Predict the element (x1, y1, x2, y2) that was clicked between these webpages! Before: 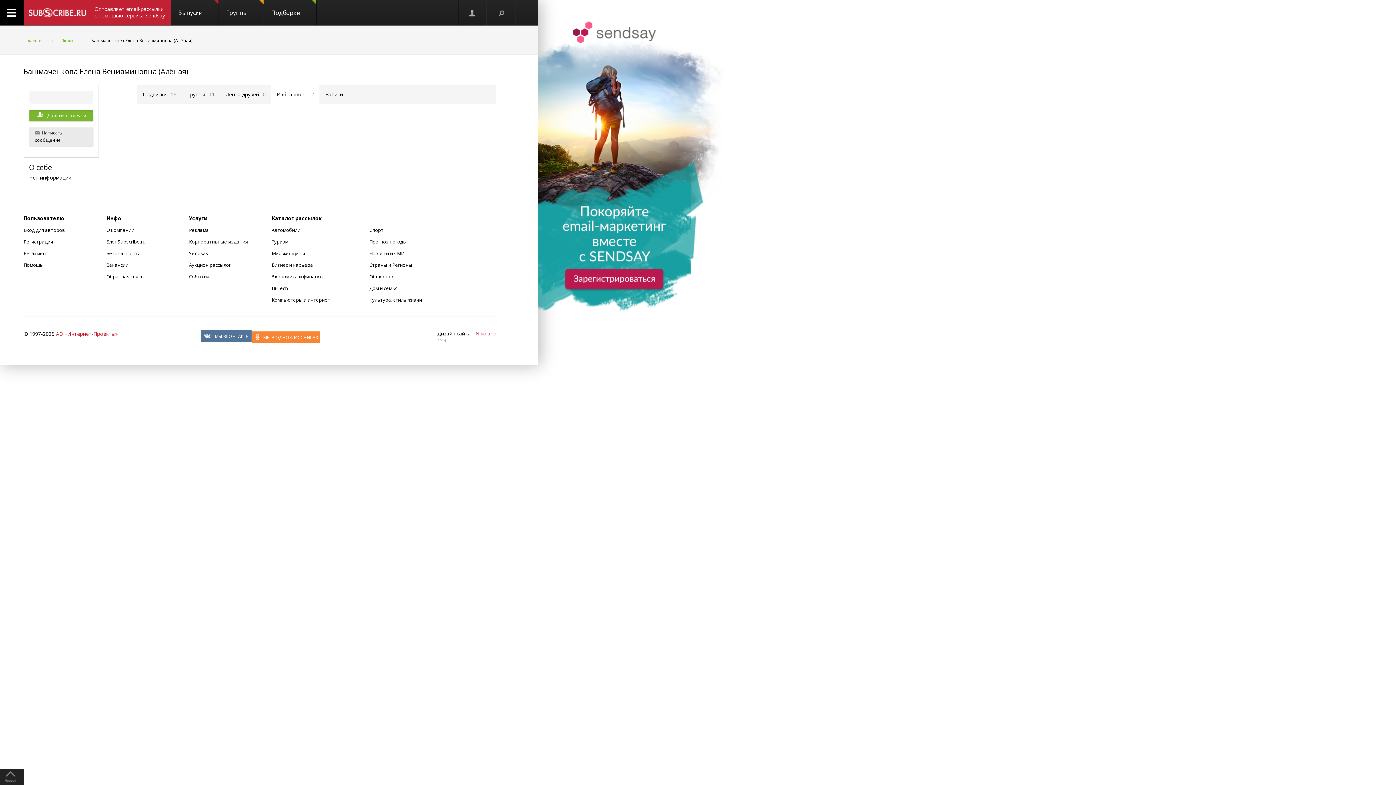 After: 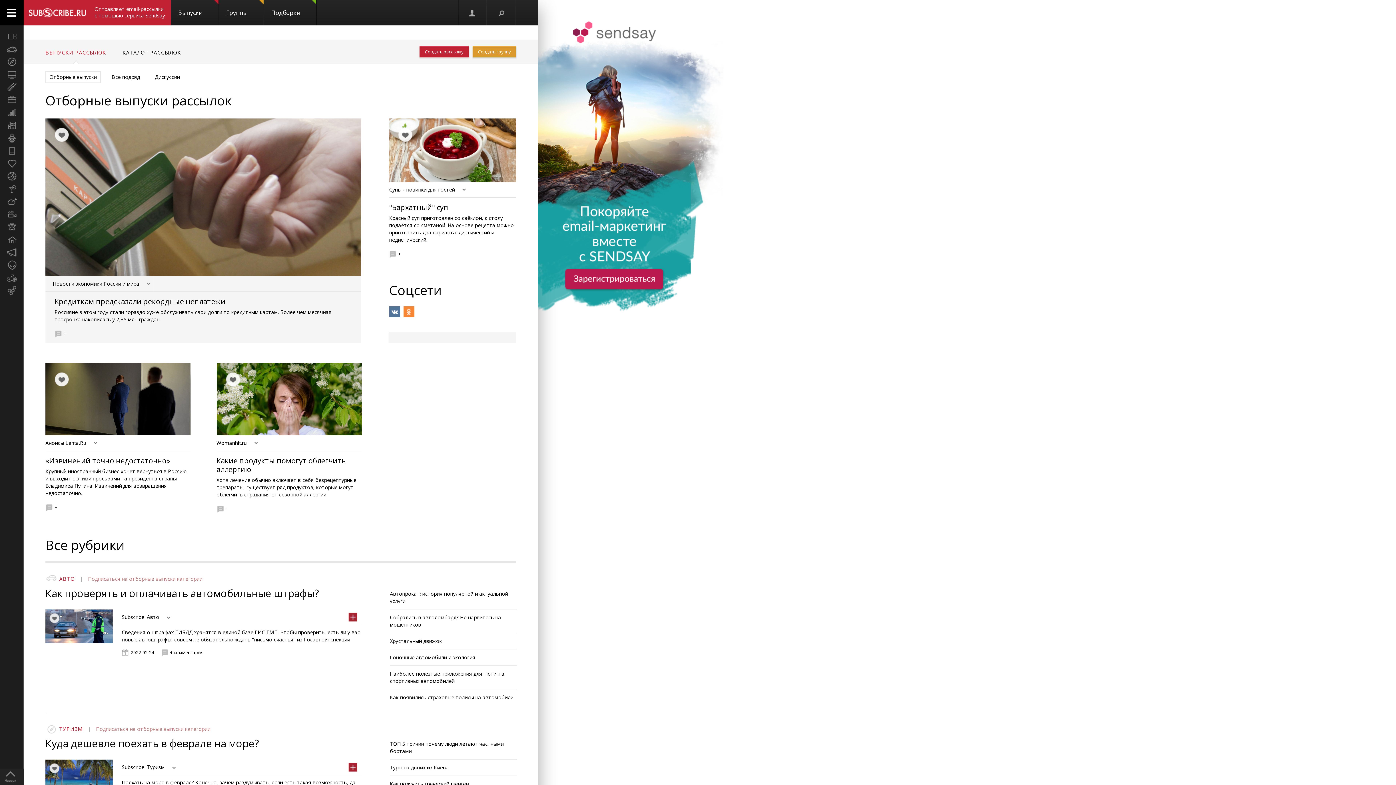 Action: label: Главная bbox: (25, 37, 42, 43)